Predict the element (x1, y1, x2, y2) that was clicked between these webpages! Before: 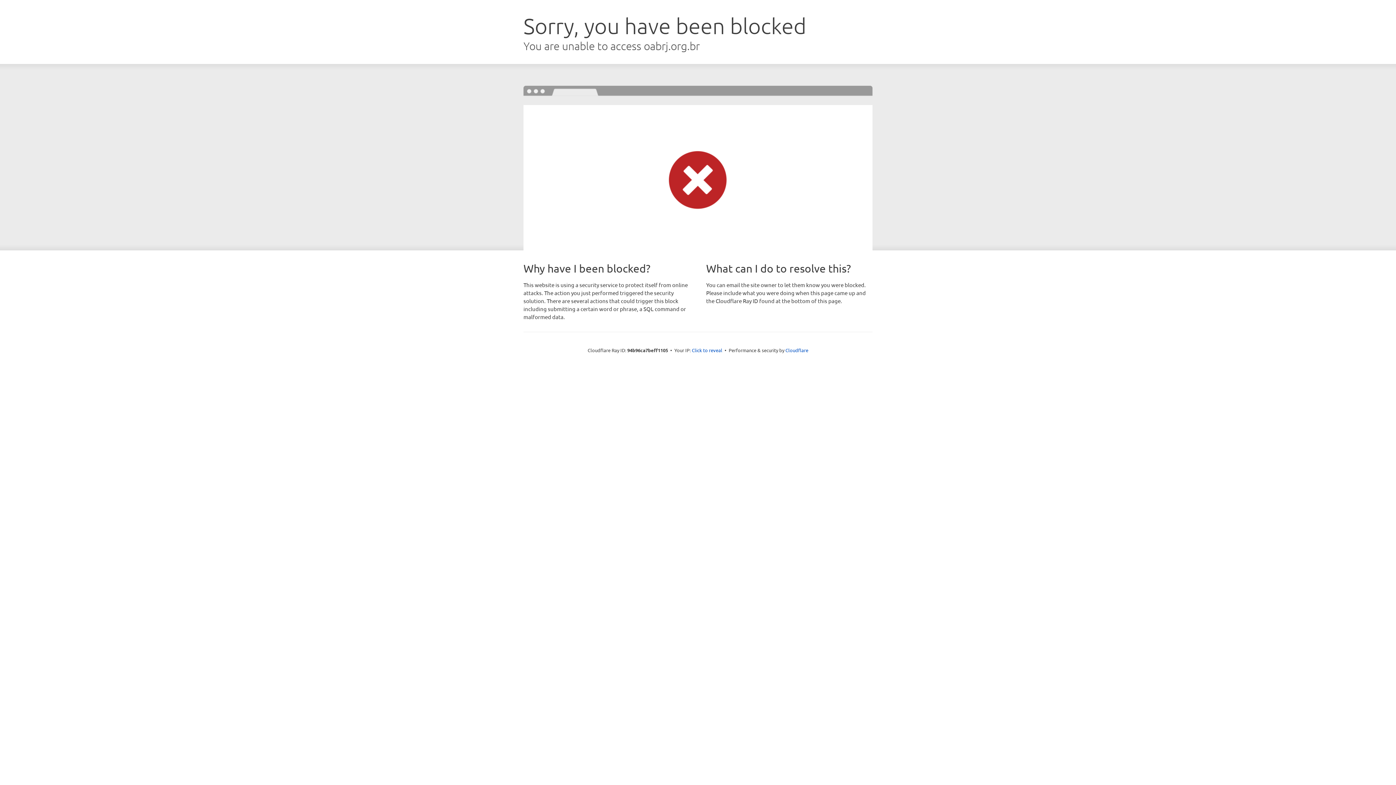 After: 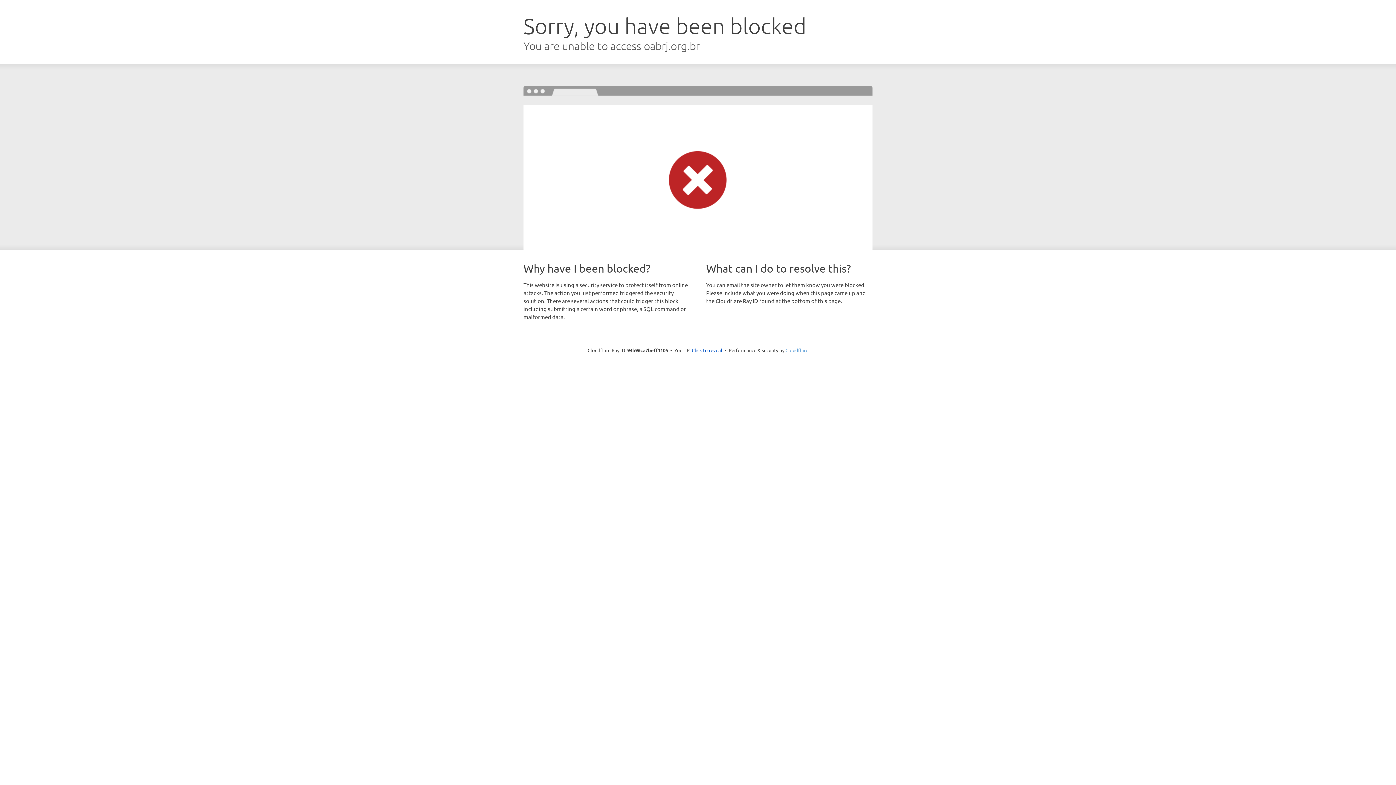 Action: bbox: (785, 347, 808, 353) label: Cloudflare